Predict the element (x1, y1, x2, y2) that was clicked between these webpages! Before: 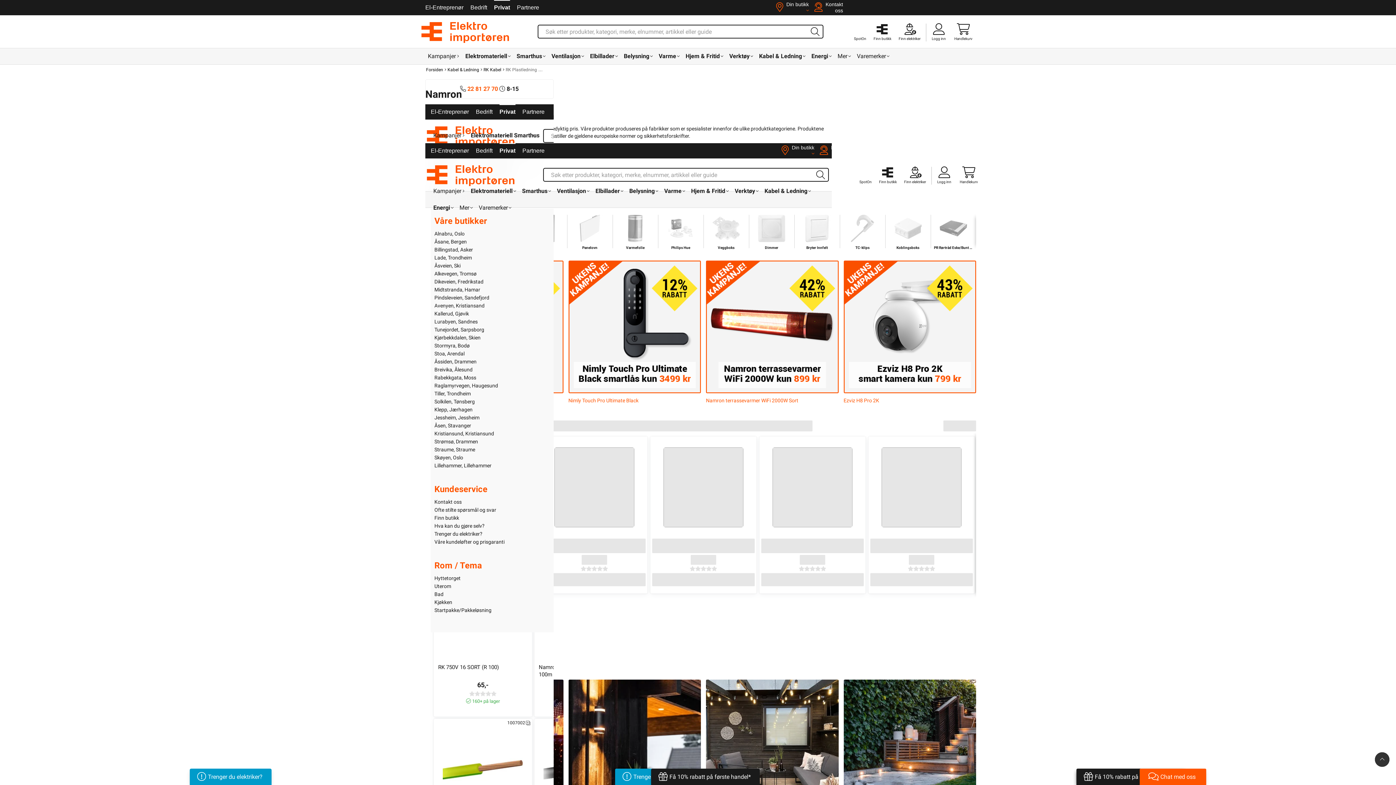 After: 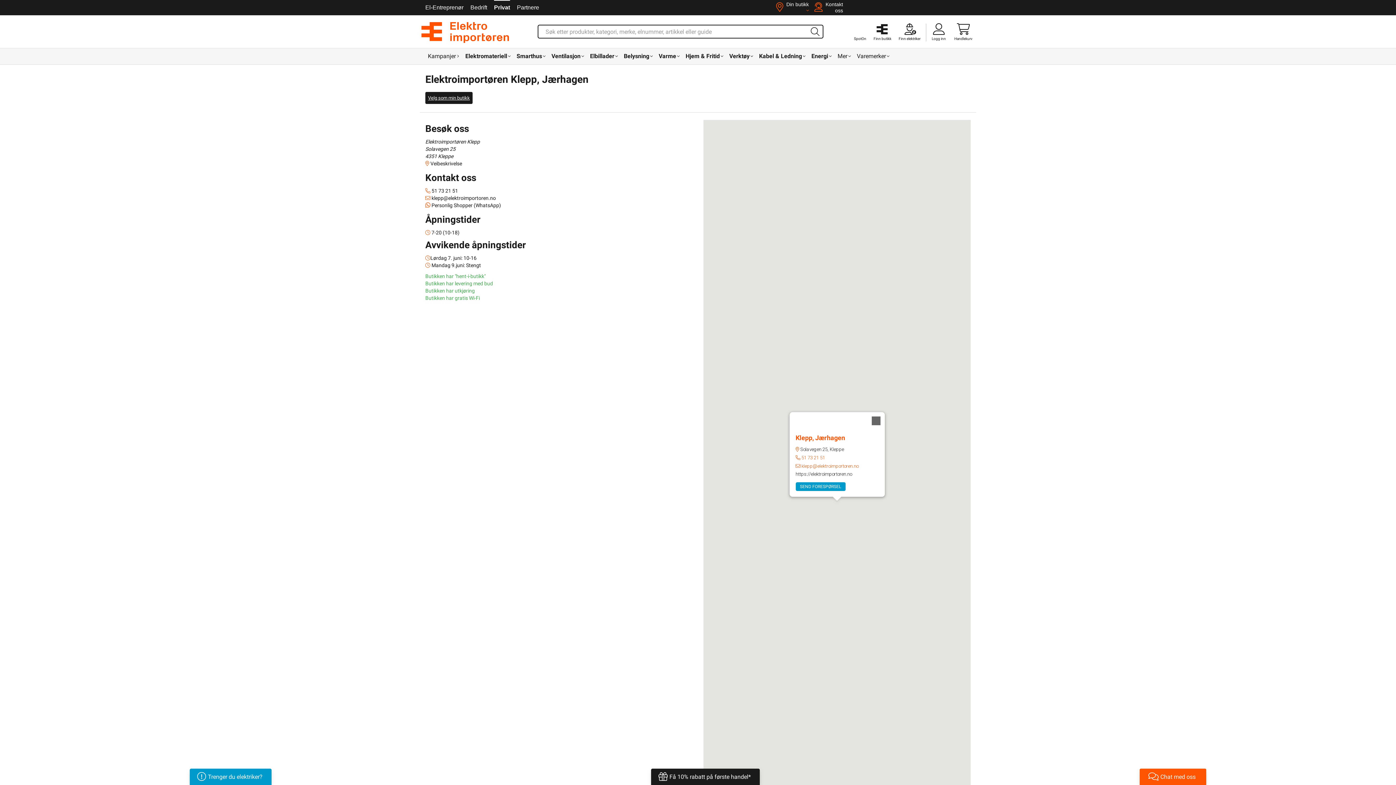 Action: label: Klepp, Jærhagen bbox: (429, 302, 467, 308)